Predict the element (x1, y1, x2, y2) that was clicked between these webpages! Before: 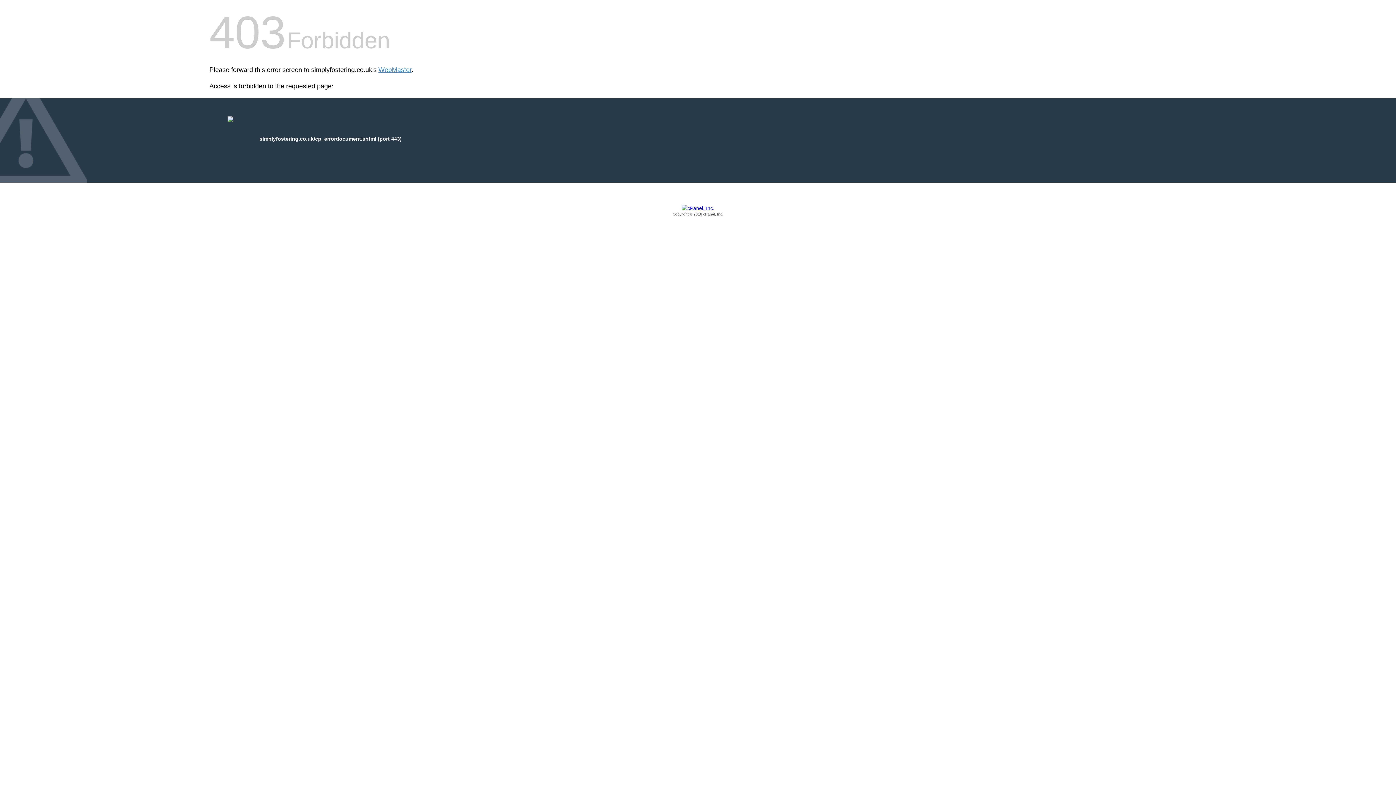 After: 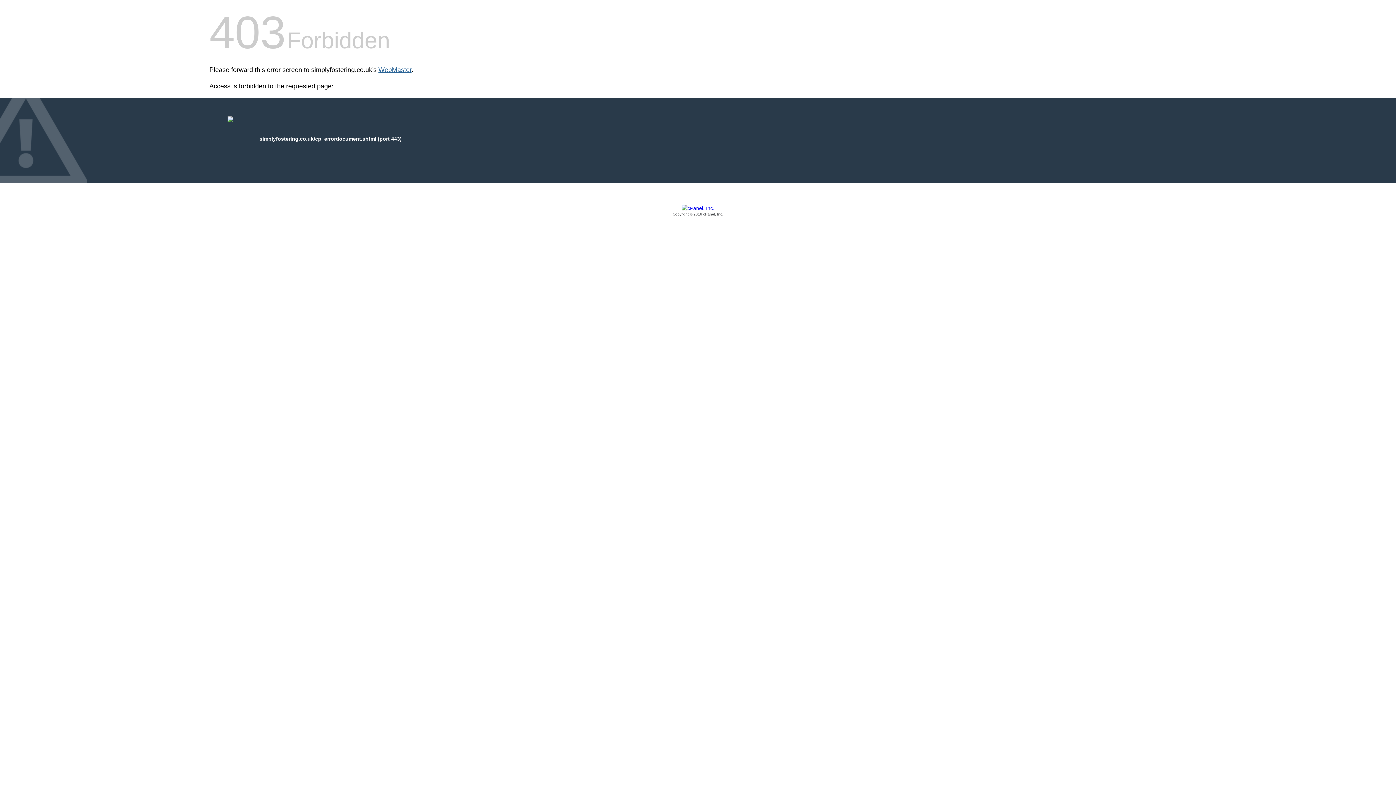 Action: label: WebMaster bbox: (378, 66, 411, 73)